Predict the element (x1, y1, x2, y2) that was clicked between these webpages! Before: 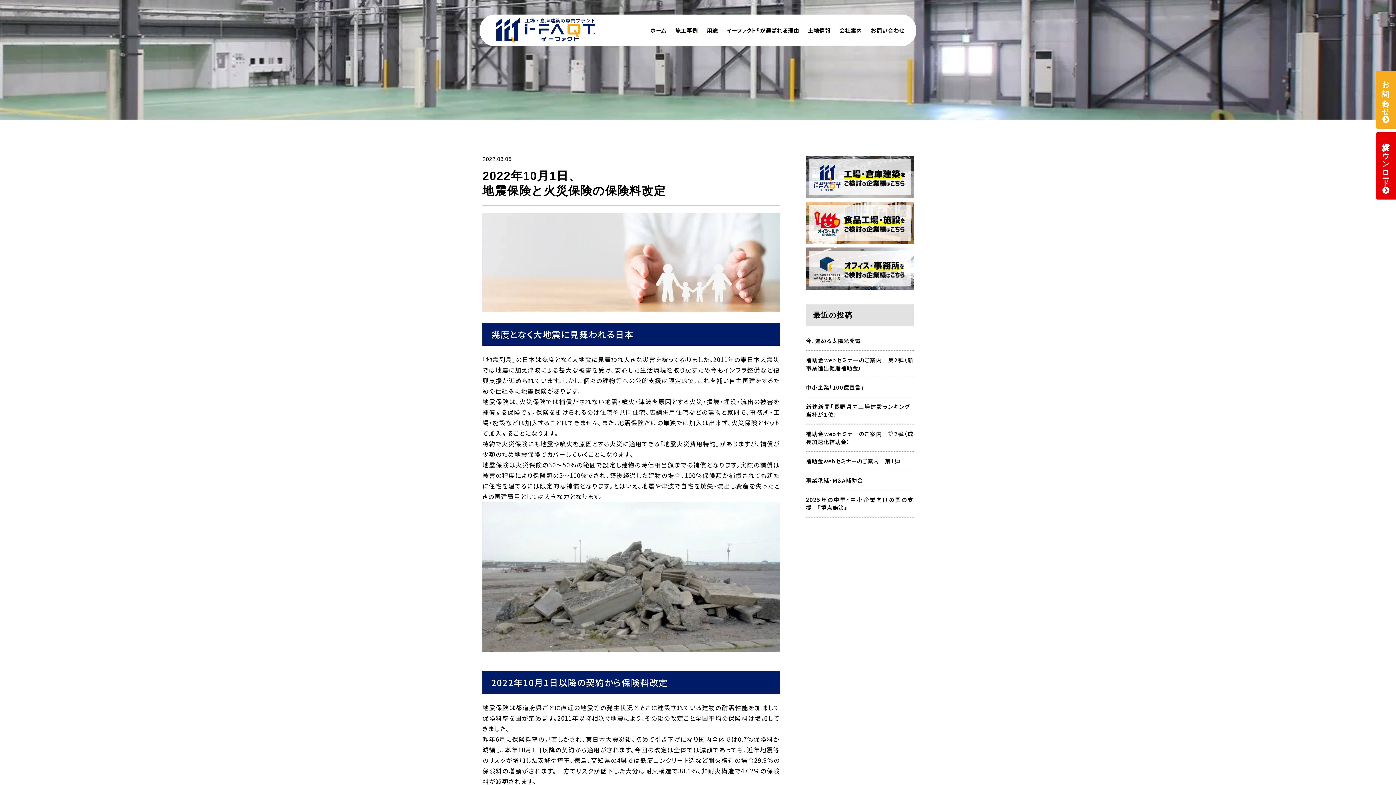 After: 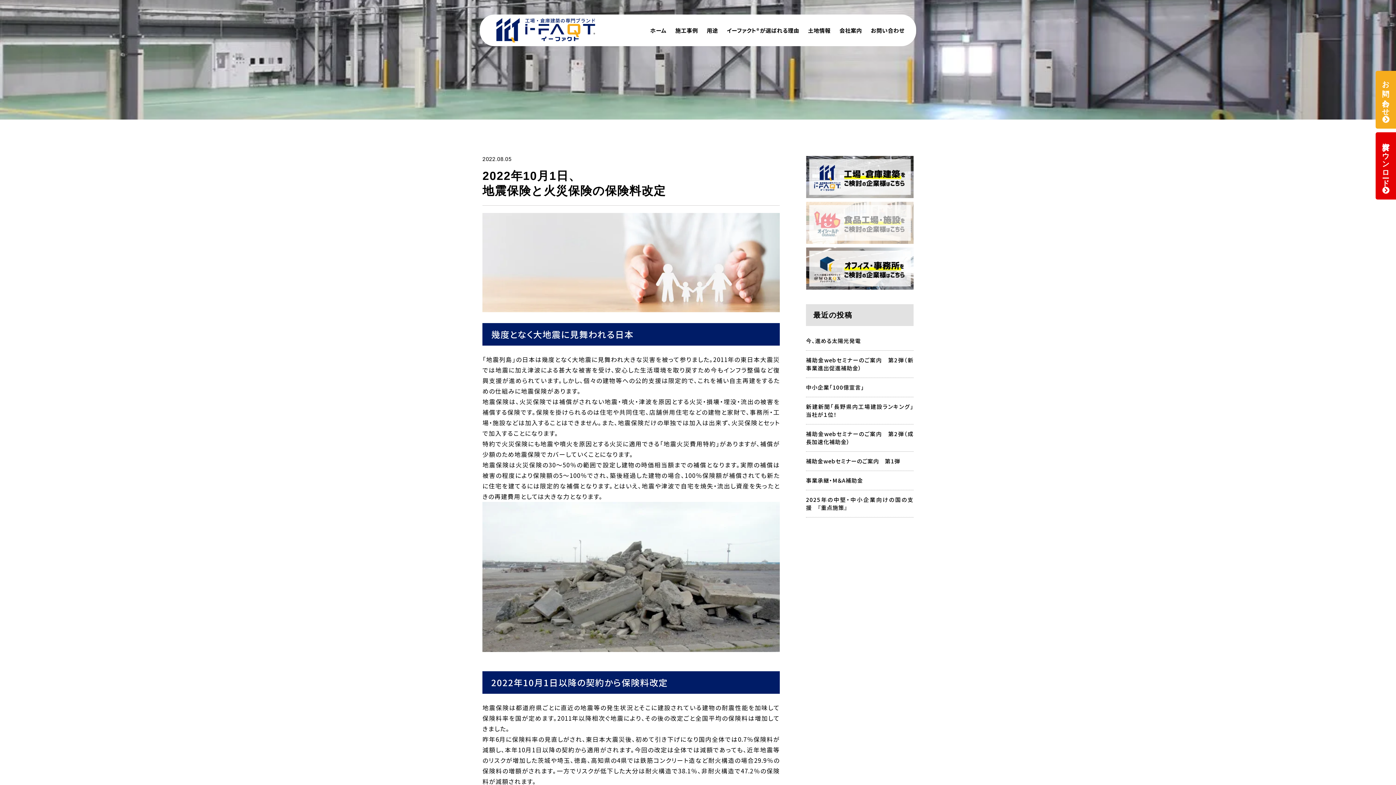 Action: bbox: (806, 233, 913, 242)